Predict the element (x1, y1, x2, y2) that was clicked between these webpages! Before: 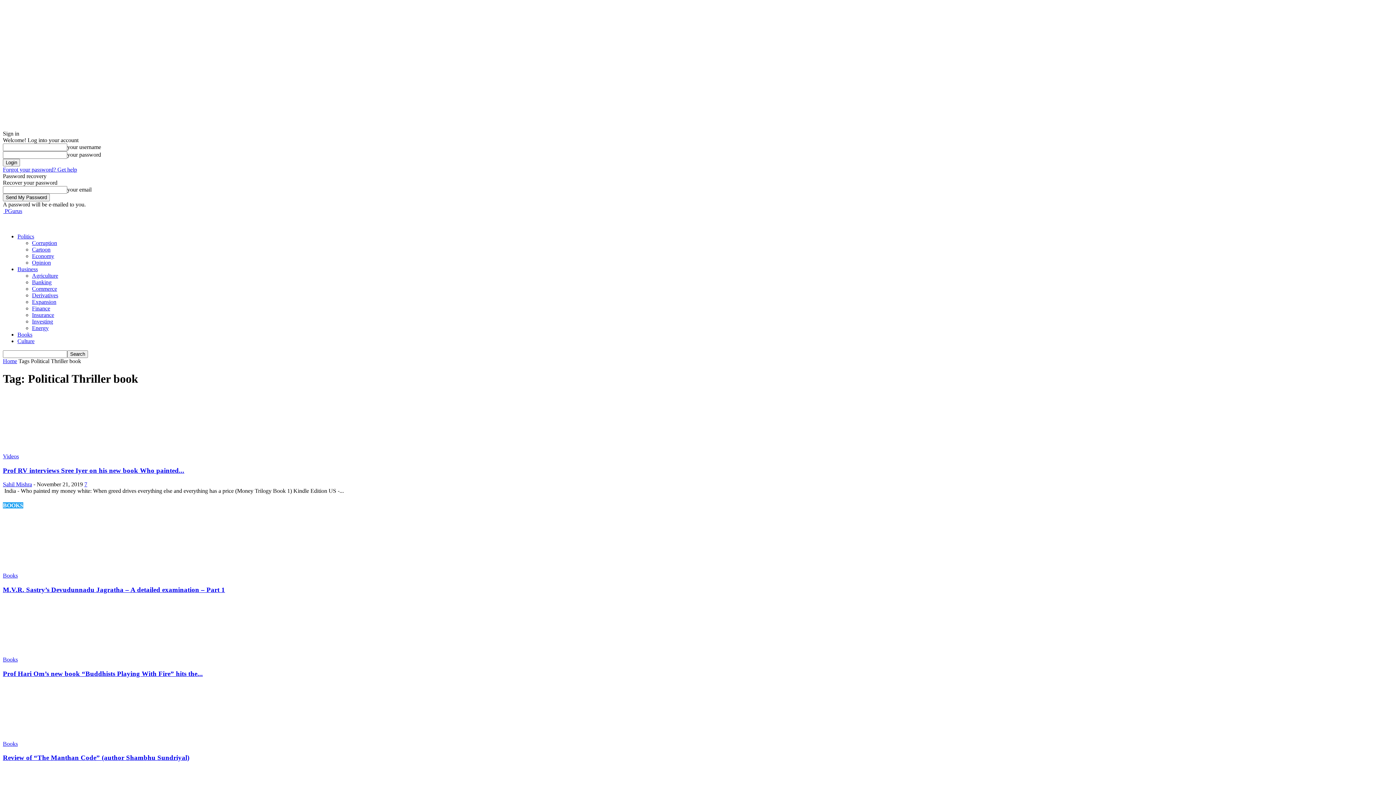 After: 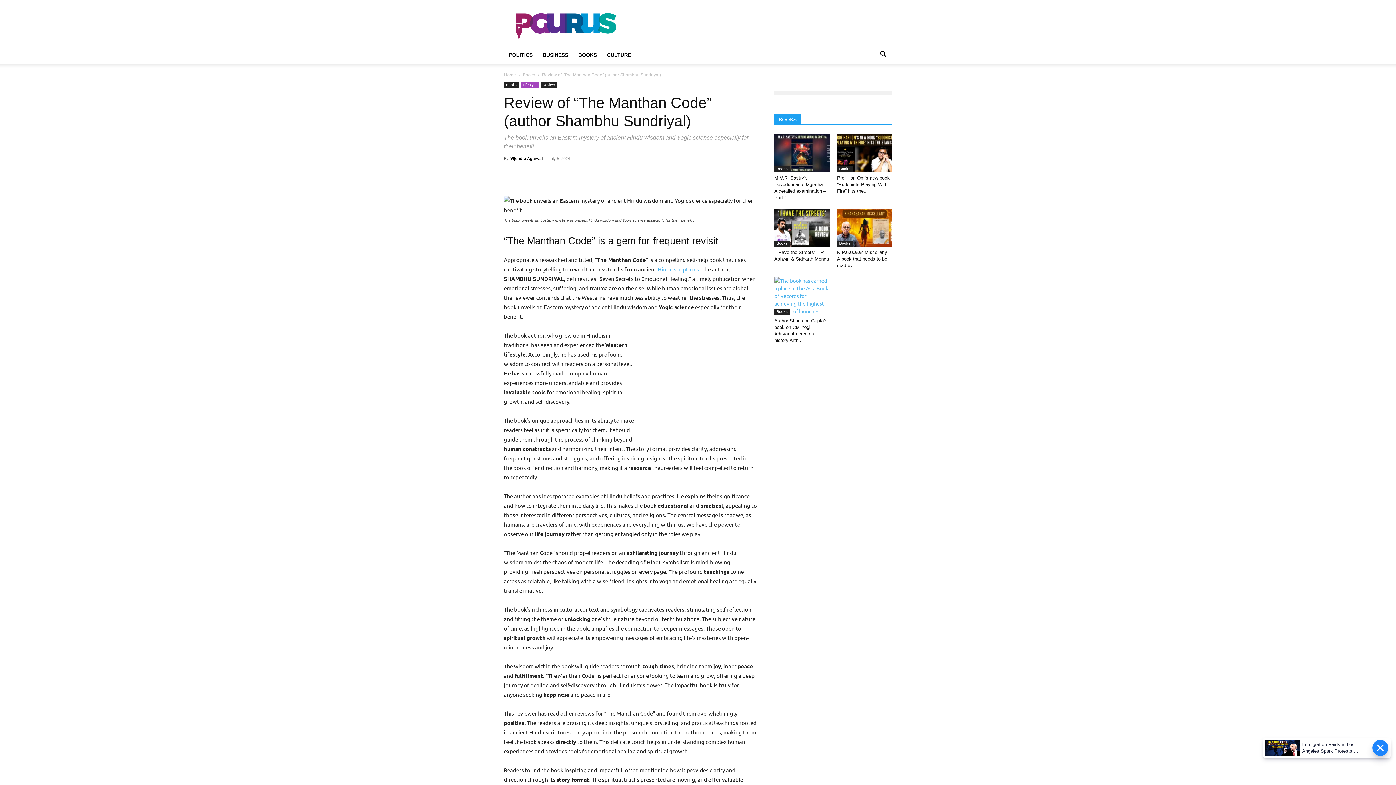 Action: bbox: (2, 734, 82, 740)